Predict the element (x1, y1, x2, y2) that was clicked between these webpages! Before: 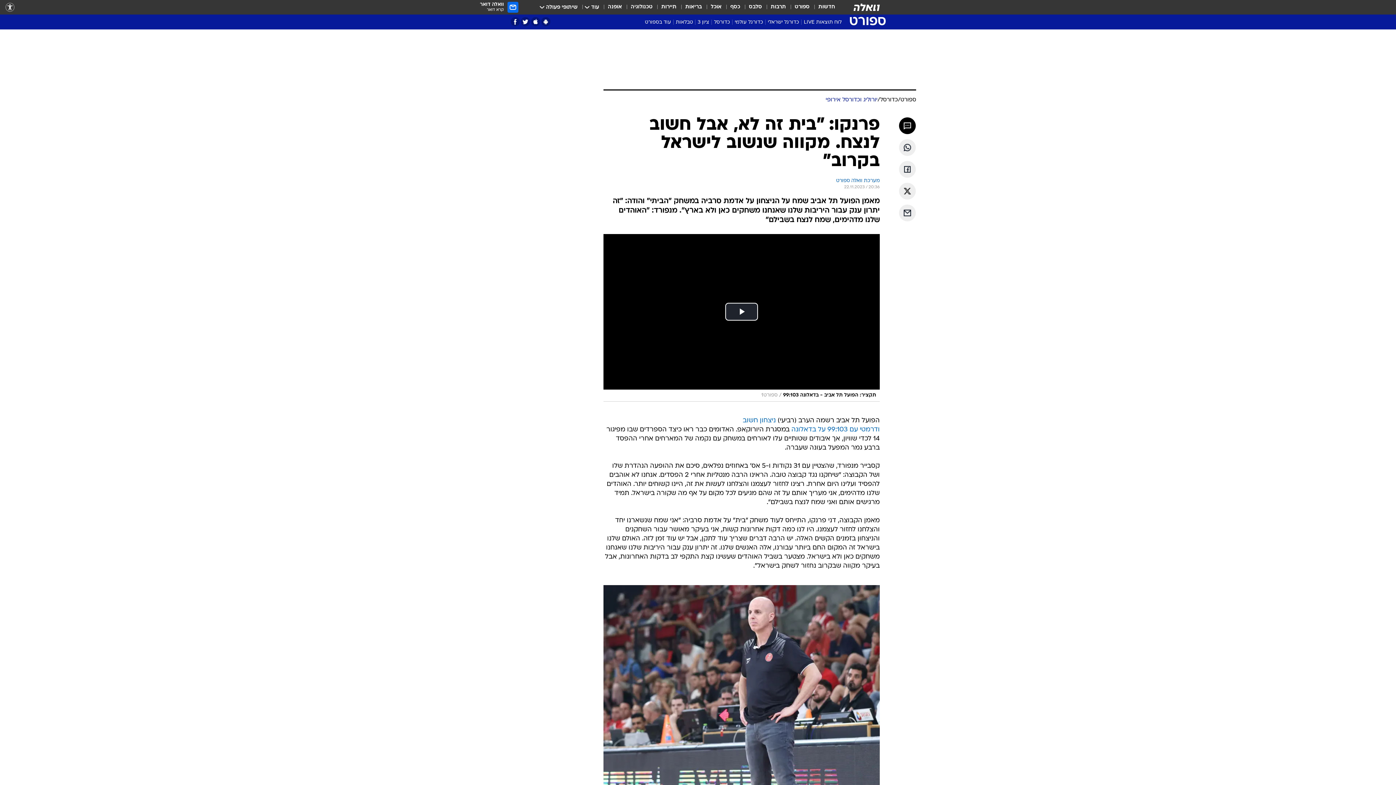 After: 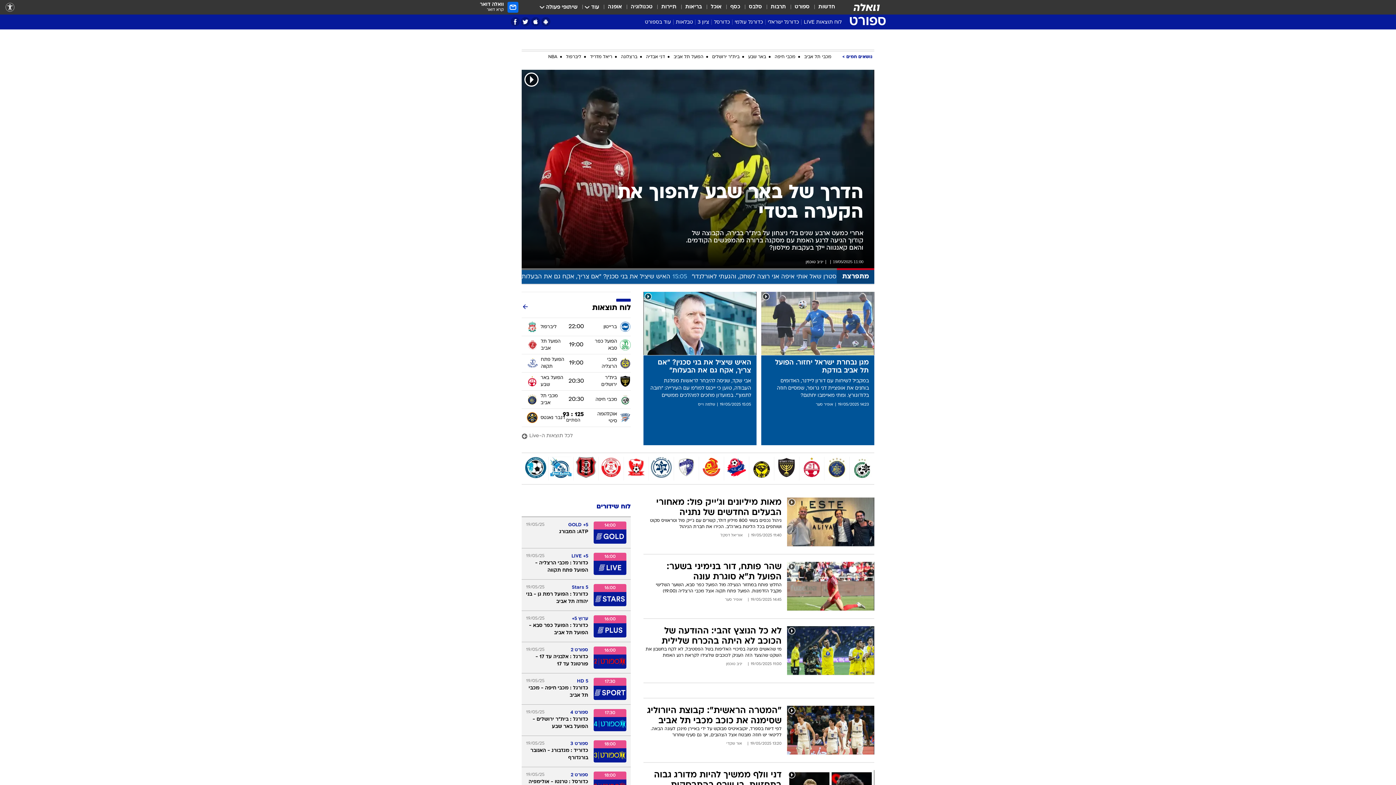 Action: label: מערכת וואלה ספורט bbox: (836, 177, 880, 184)